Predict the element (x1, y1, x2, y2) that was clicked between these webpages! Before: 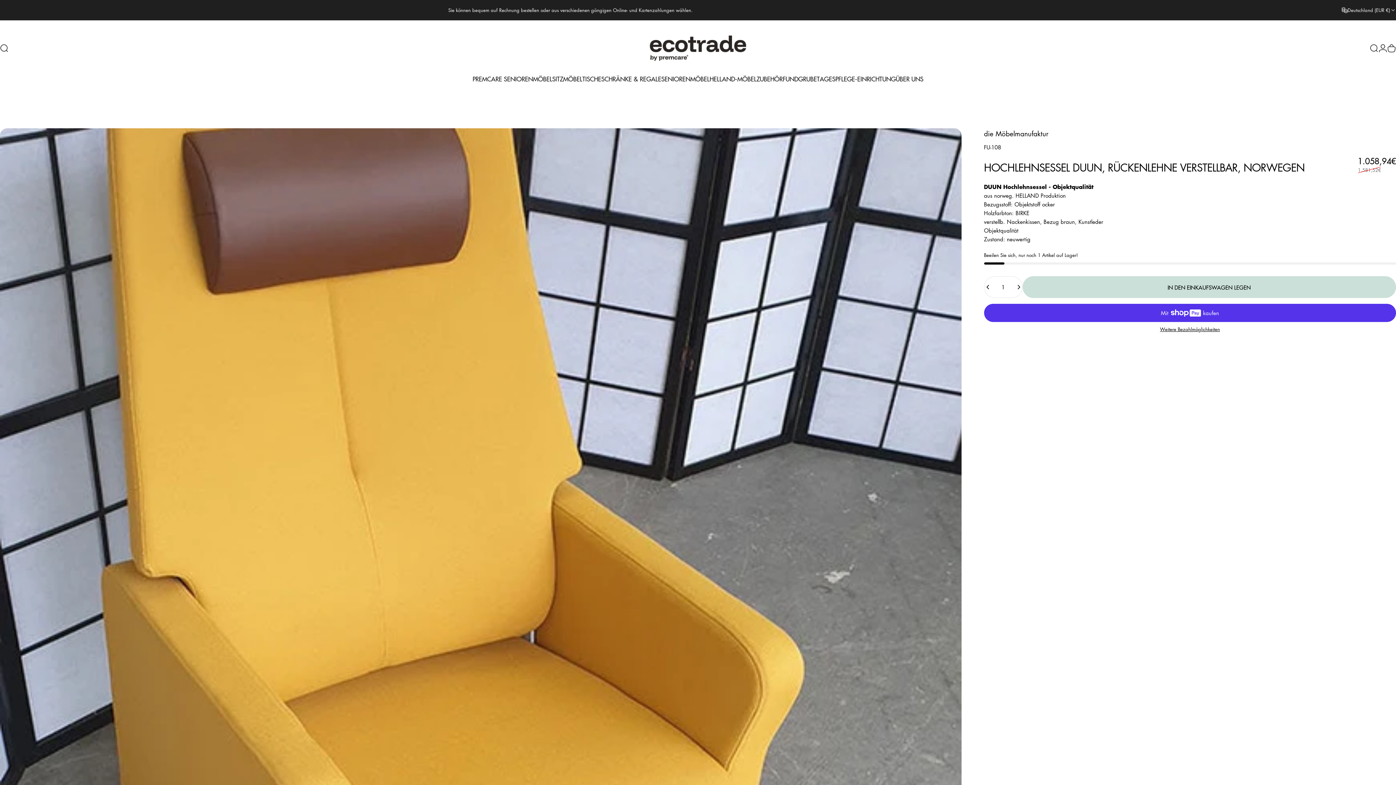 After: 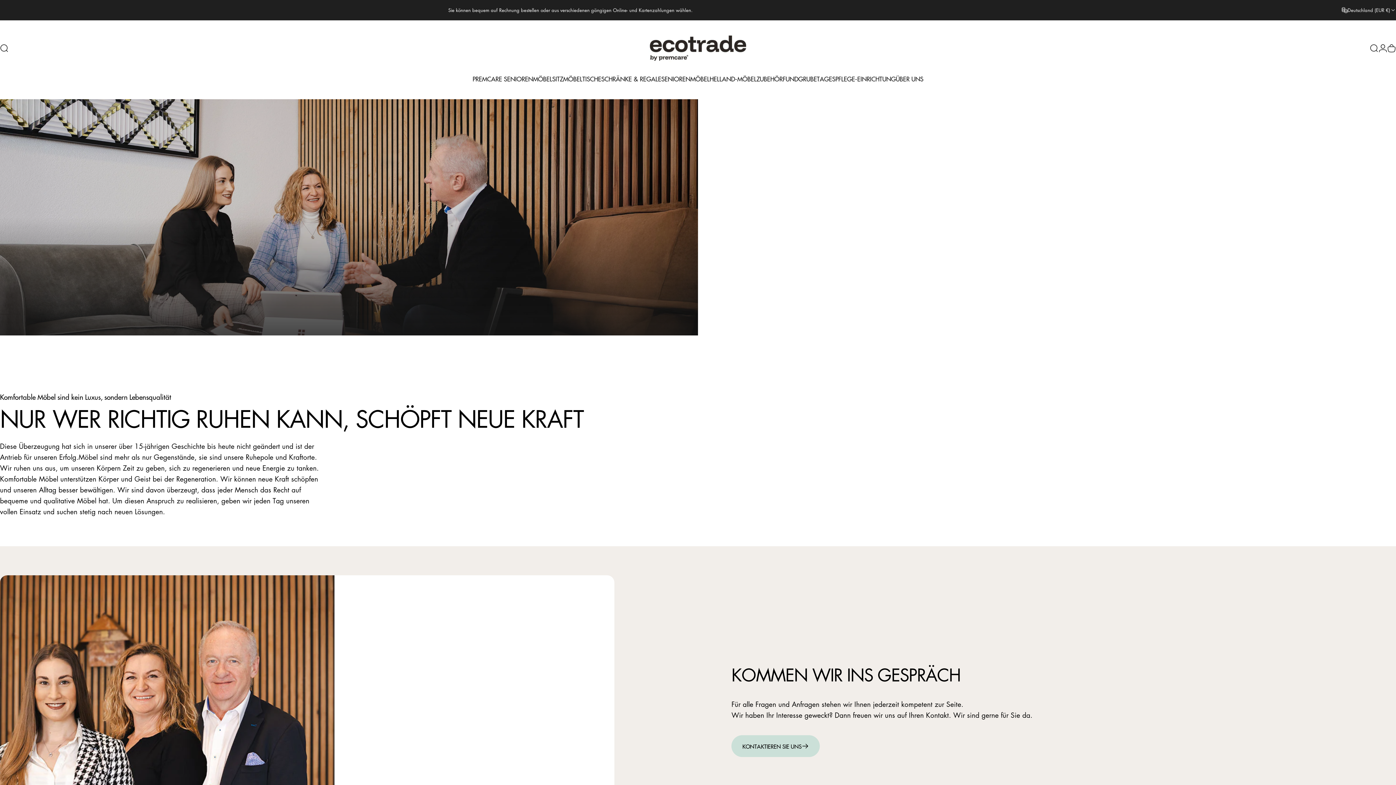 Action: bbox: (896, 70, 923, 87) label: ÜBER UNS